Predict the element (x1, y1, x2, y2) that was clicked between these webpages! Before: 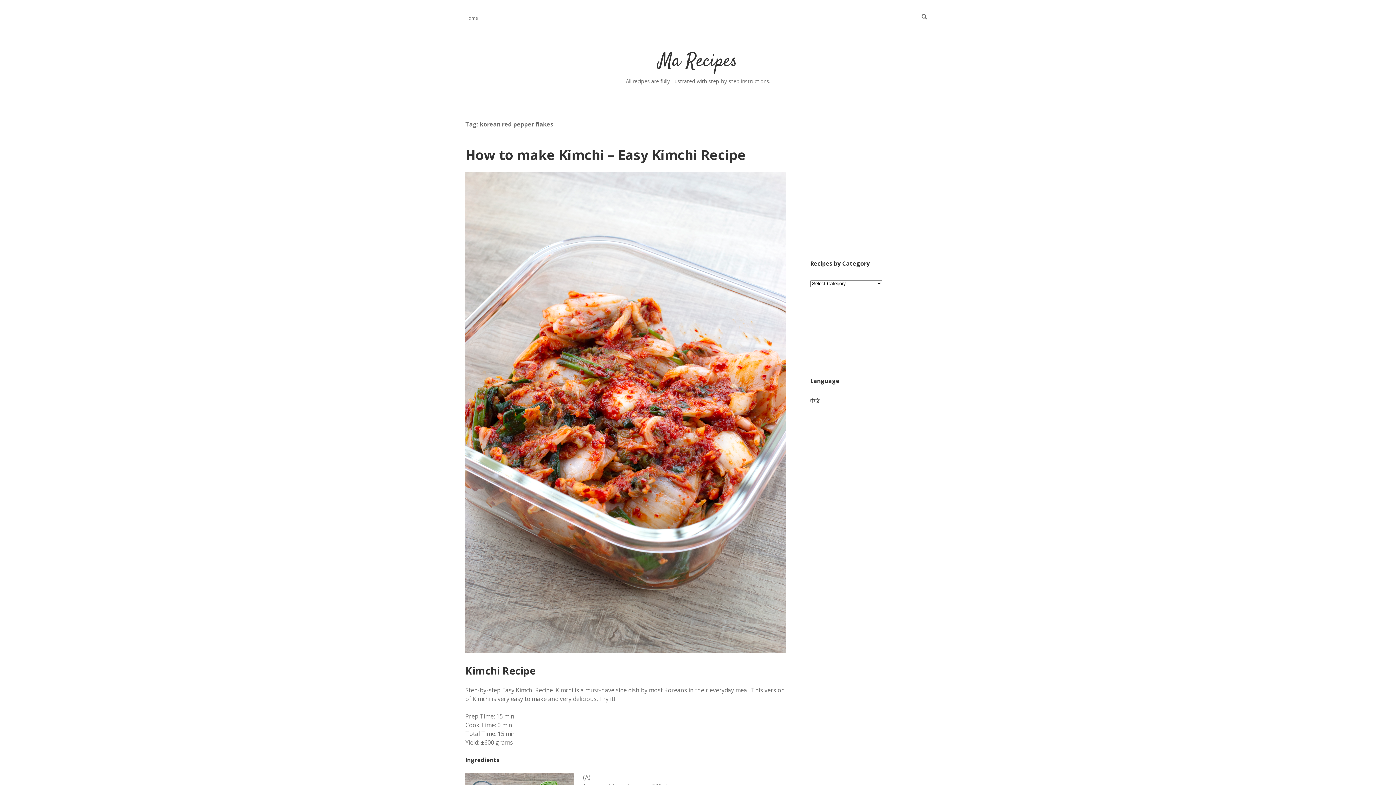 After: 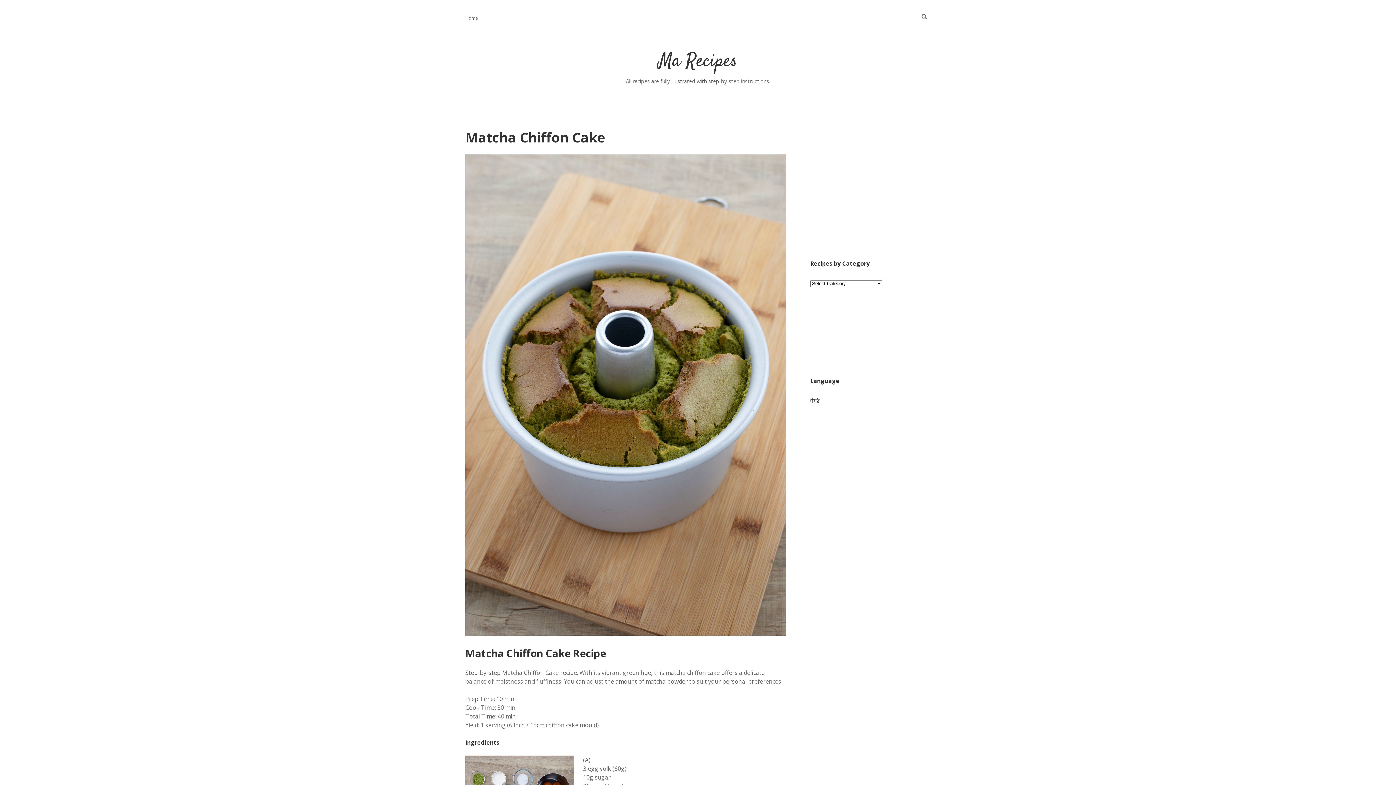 Action: bbox: (465, 14, 478, 21) label: Home